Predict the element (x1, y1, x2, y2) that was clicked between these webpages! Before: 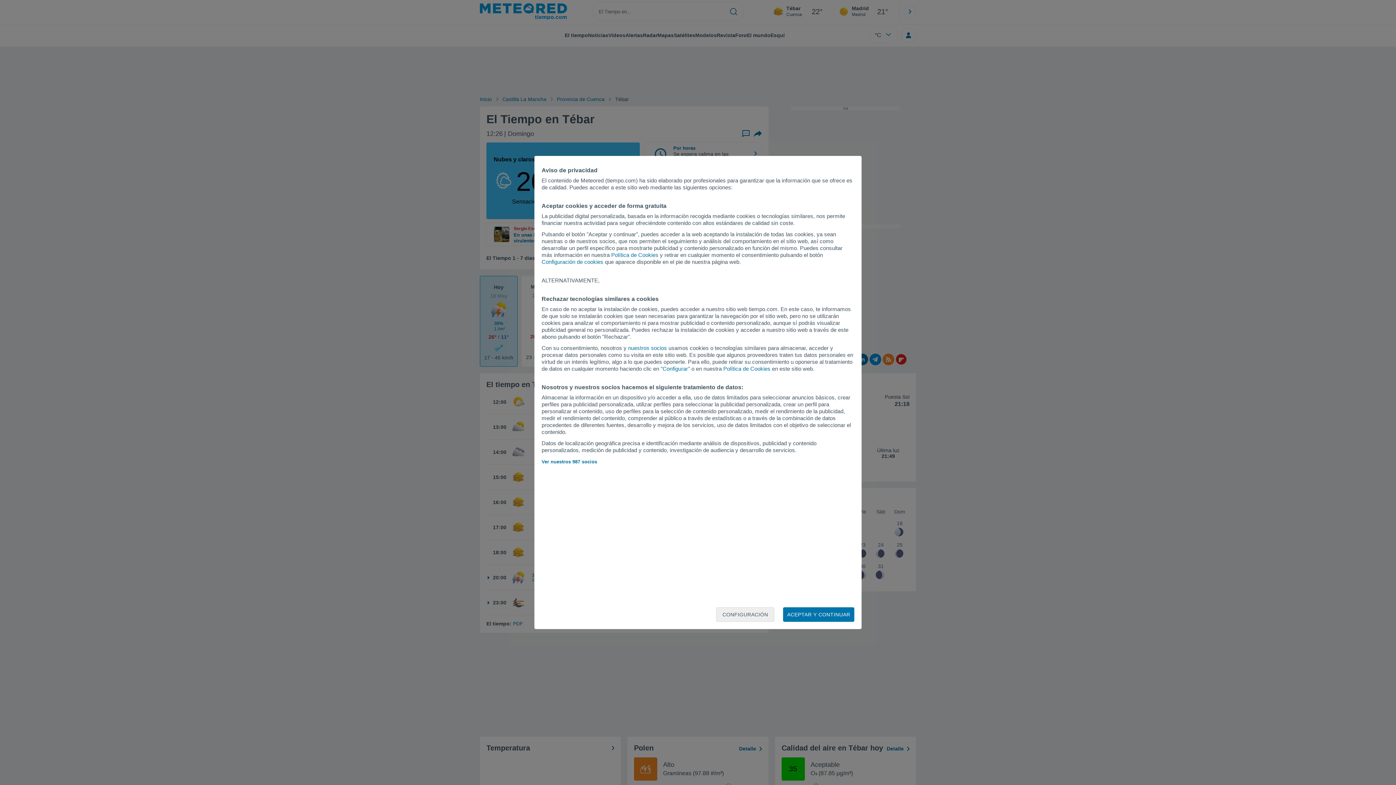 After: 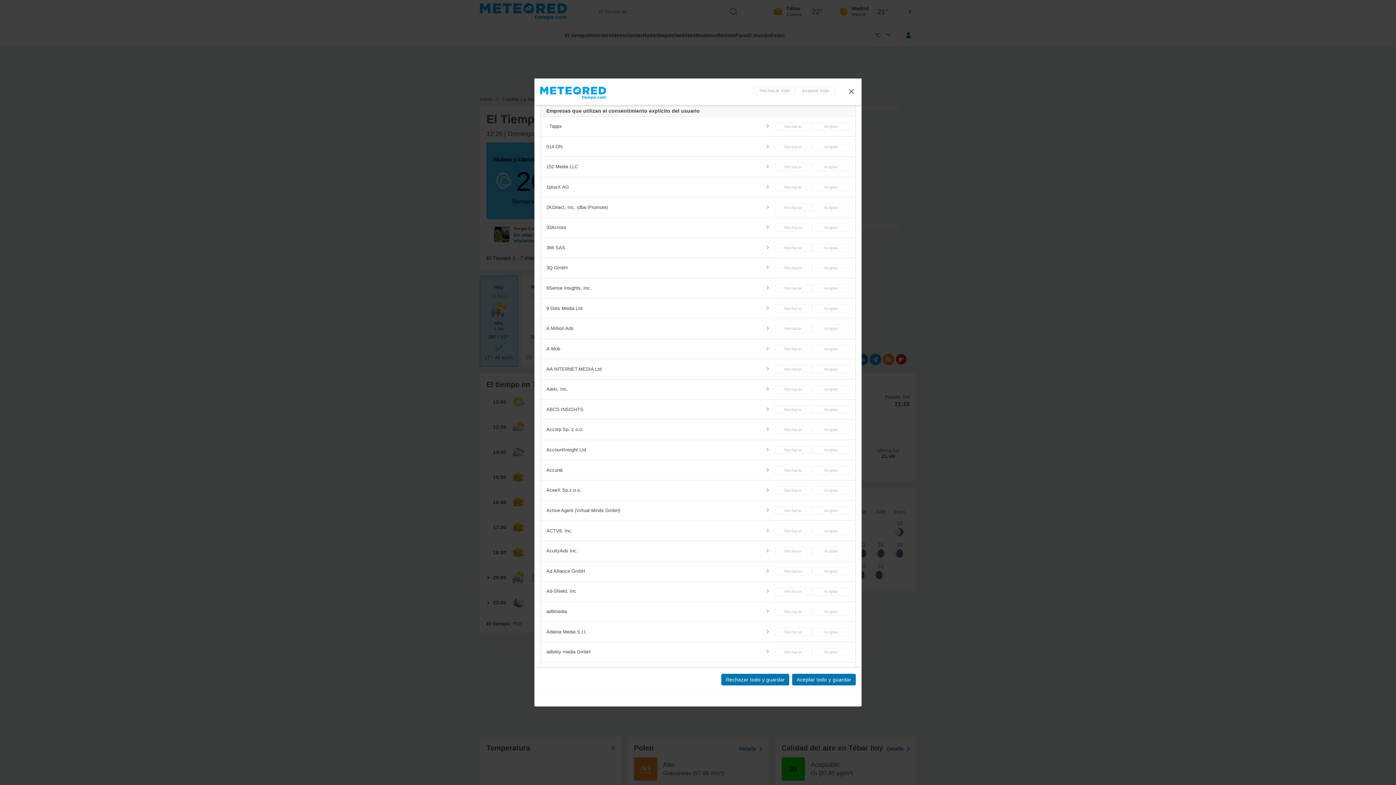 Action: label: nuestros socios bbox: (628, 345, 667, 351)